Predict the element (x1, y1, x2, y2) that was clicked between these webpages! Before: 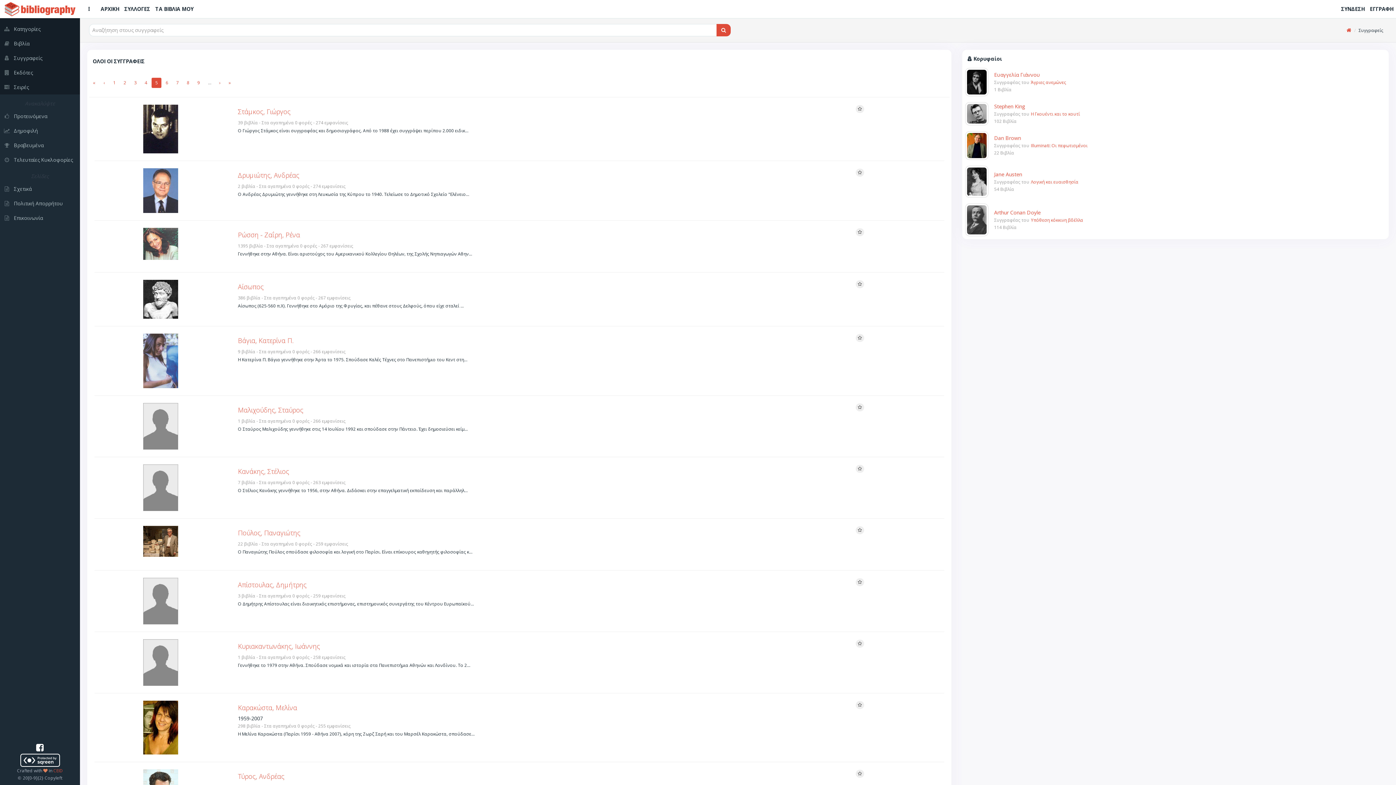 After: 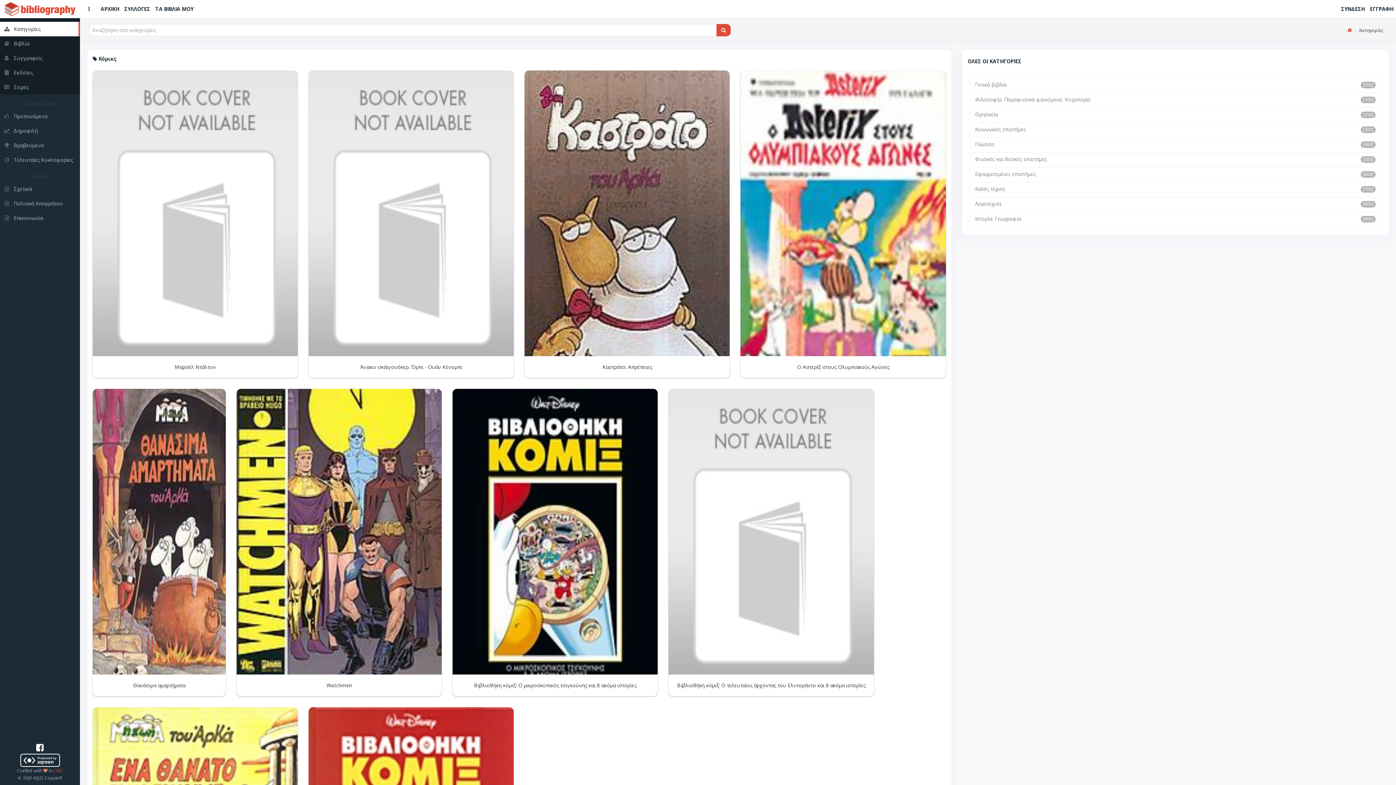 Action: label: Κατηγορίες bbox: (0, 21, 80, 36)